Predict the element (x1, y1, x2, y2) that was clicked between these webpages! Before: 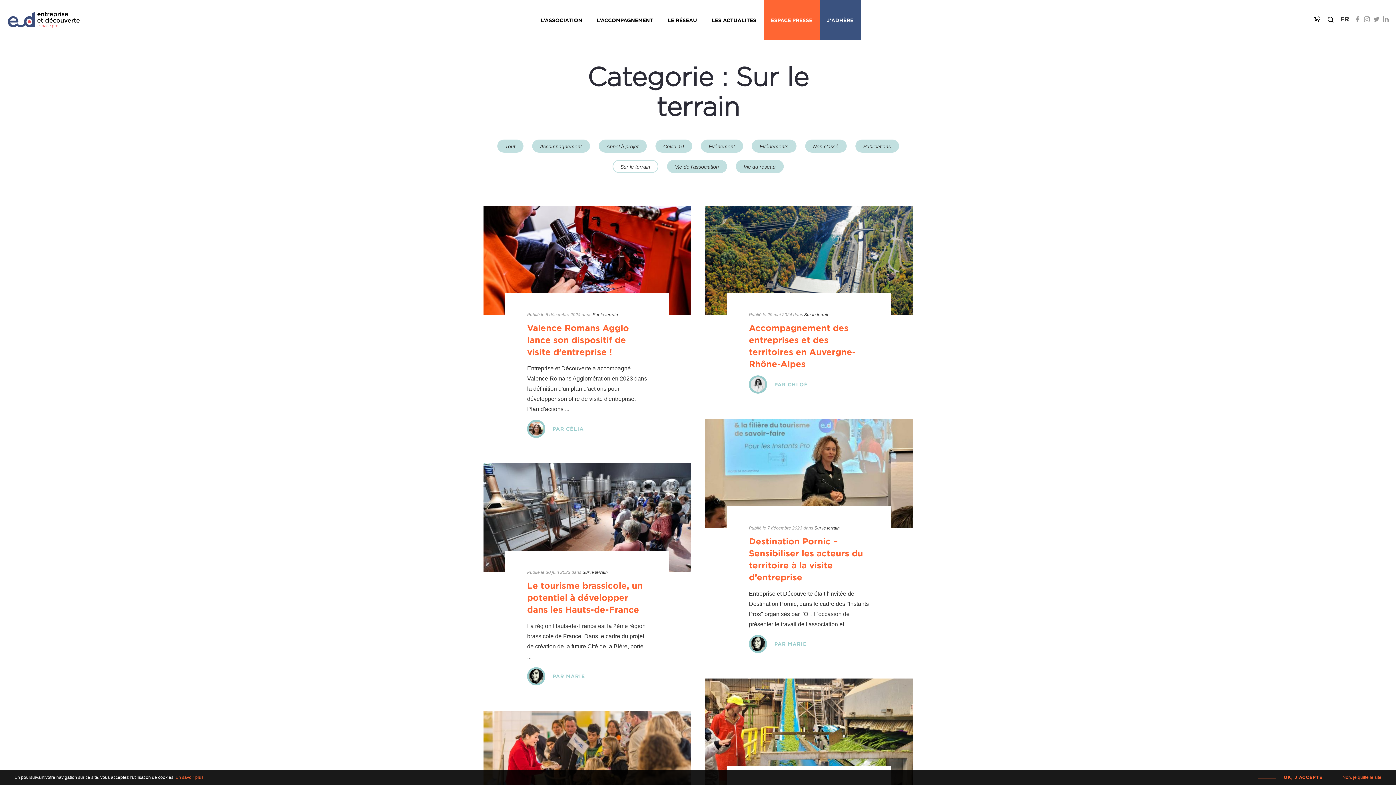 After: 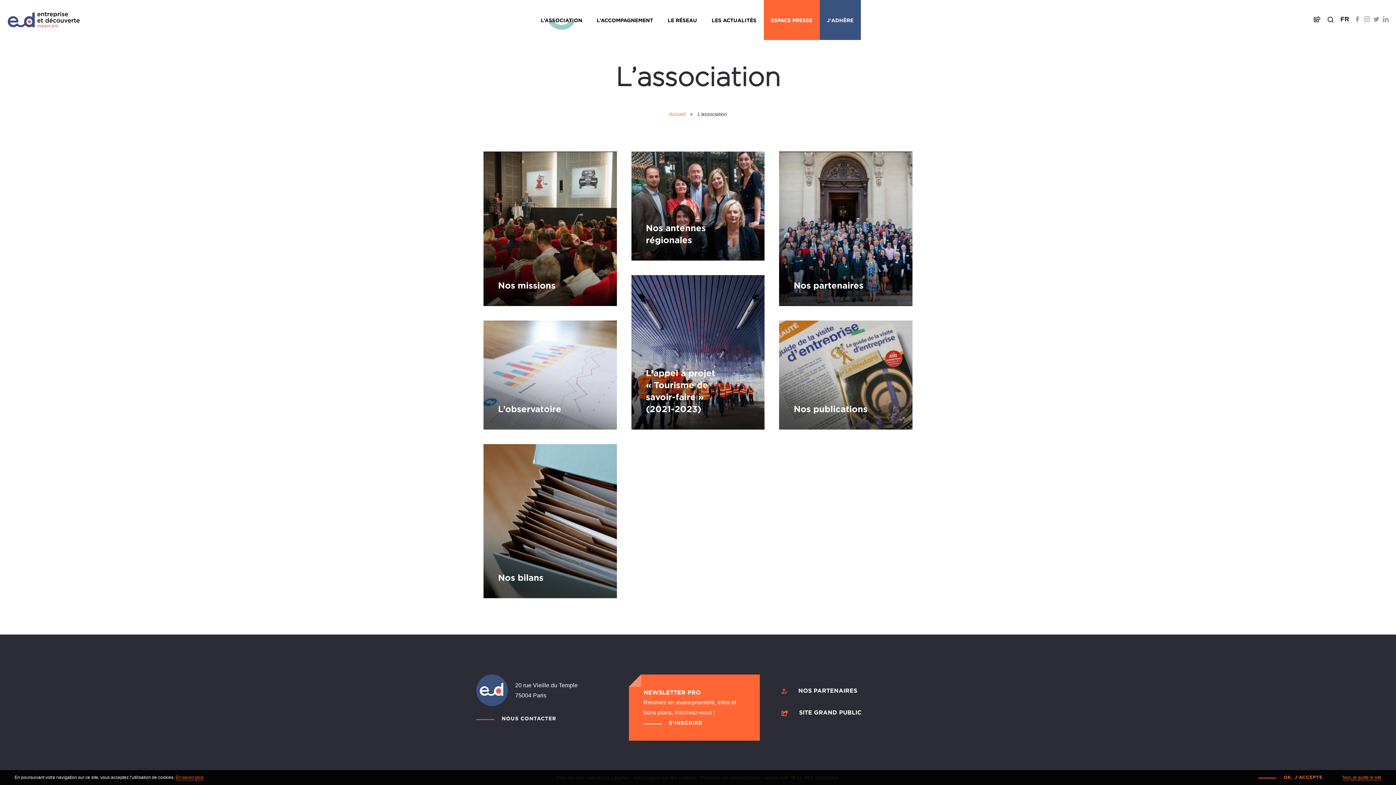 Action: bbox: (533, 15, 589, 24) label: L’ASSOCIATION